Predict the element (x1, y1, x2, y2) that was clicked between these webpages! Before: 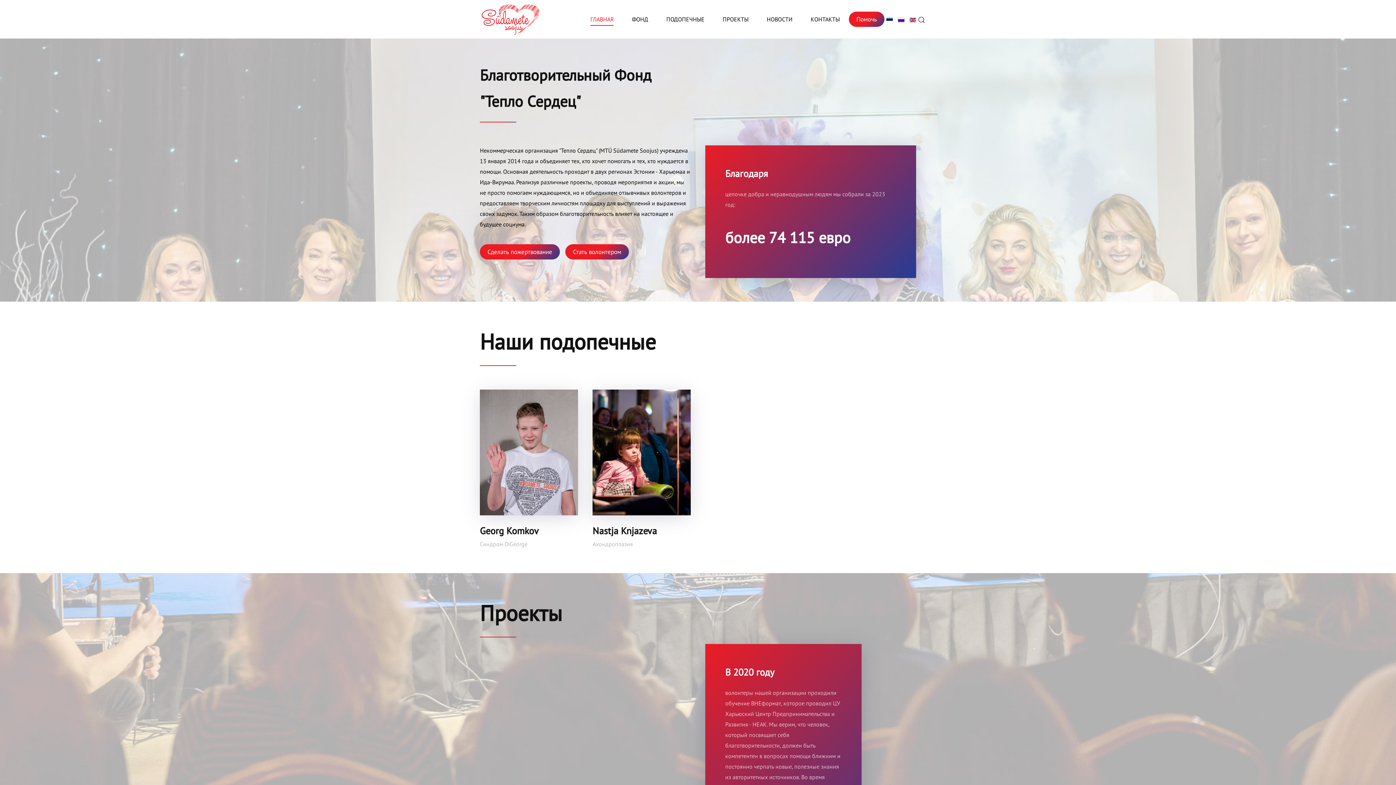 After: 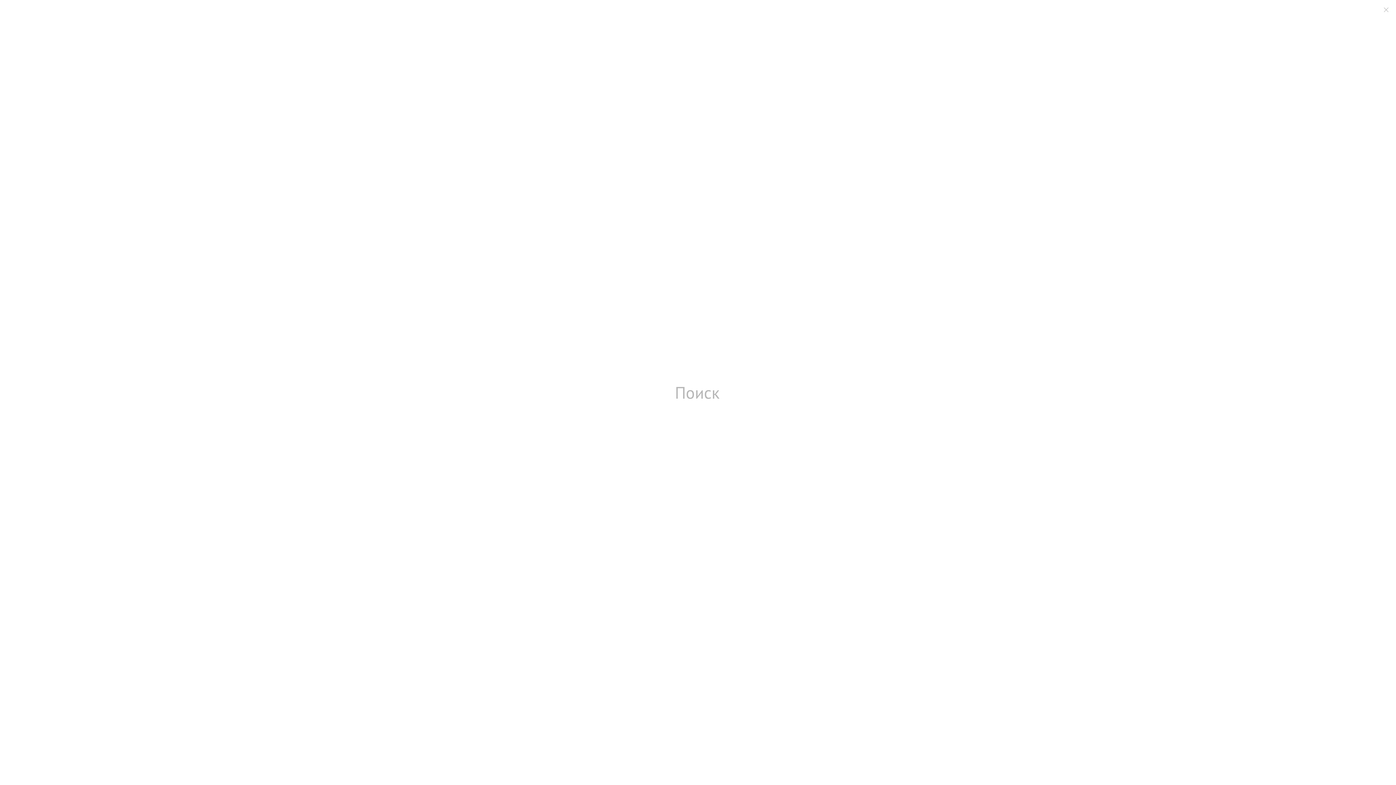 Action: bbox: (918, 14, 925, 24)